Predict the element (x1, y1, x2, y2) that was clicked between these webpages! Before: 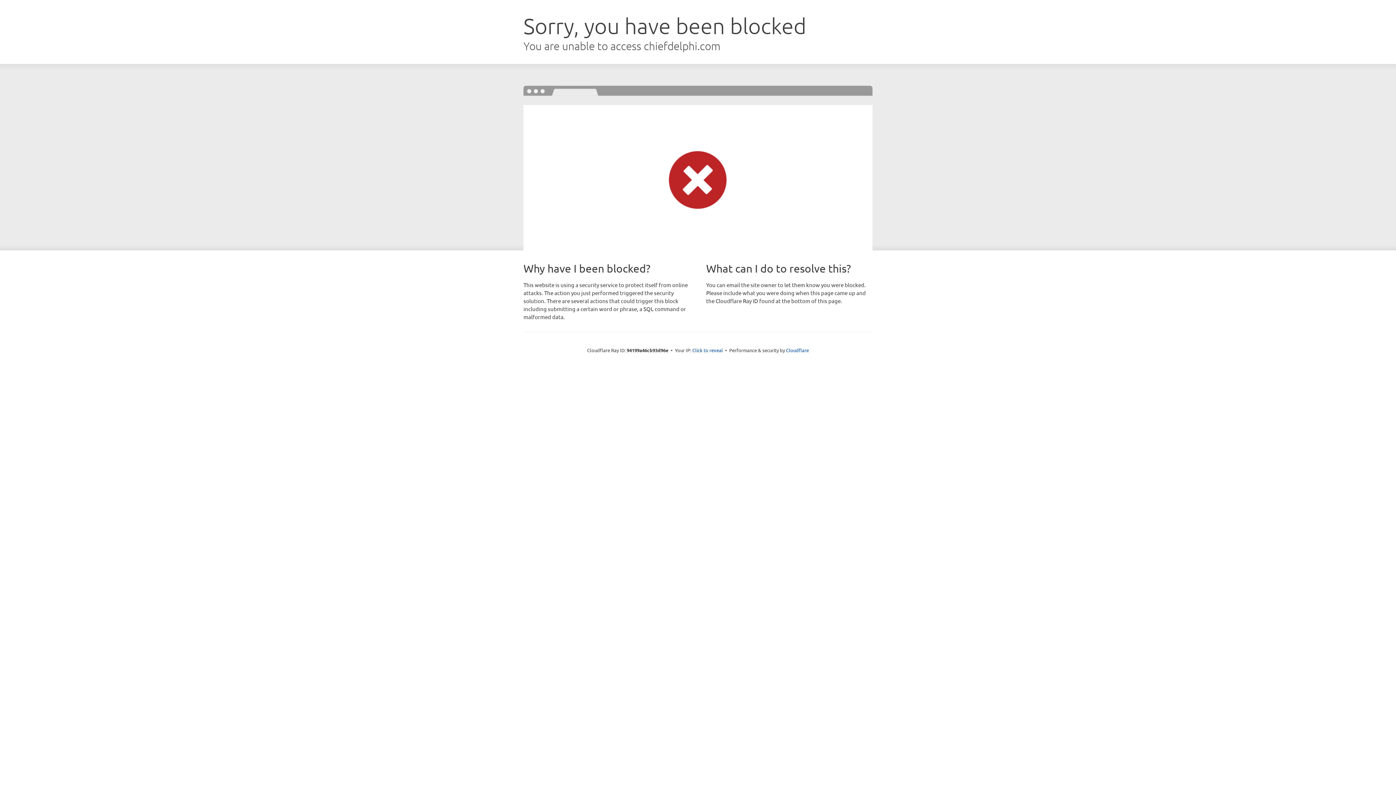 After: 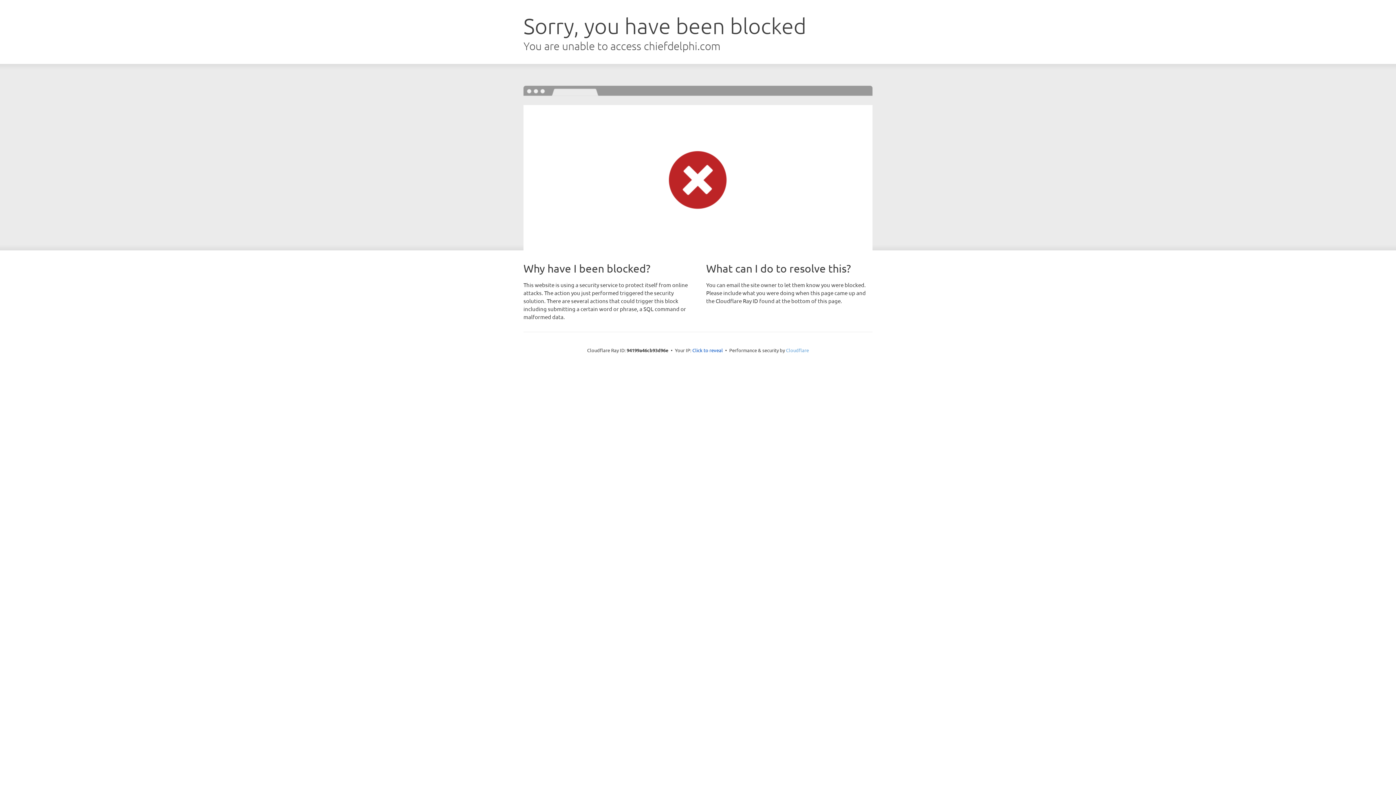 Action: bbox: (786, 347, 809, 353) label: Cloudflare